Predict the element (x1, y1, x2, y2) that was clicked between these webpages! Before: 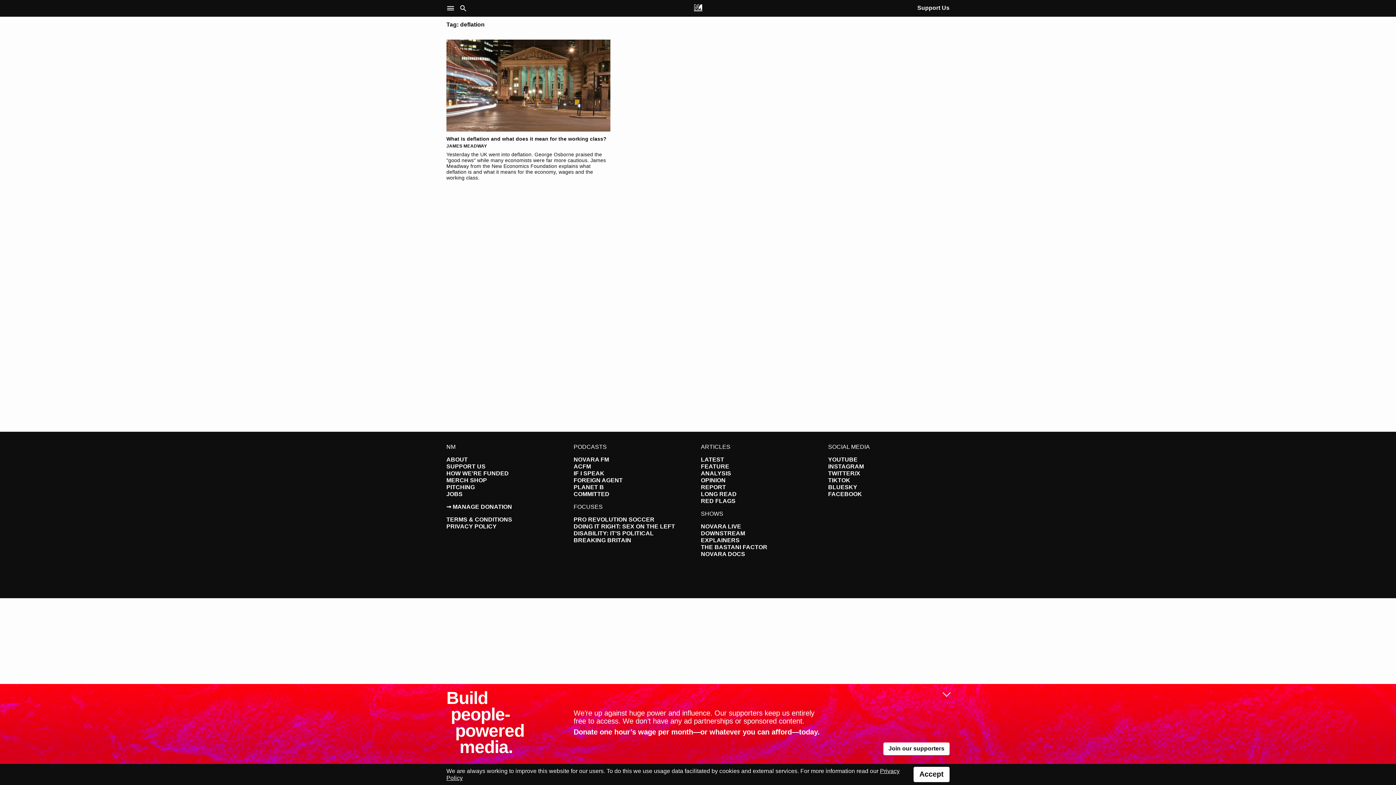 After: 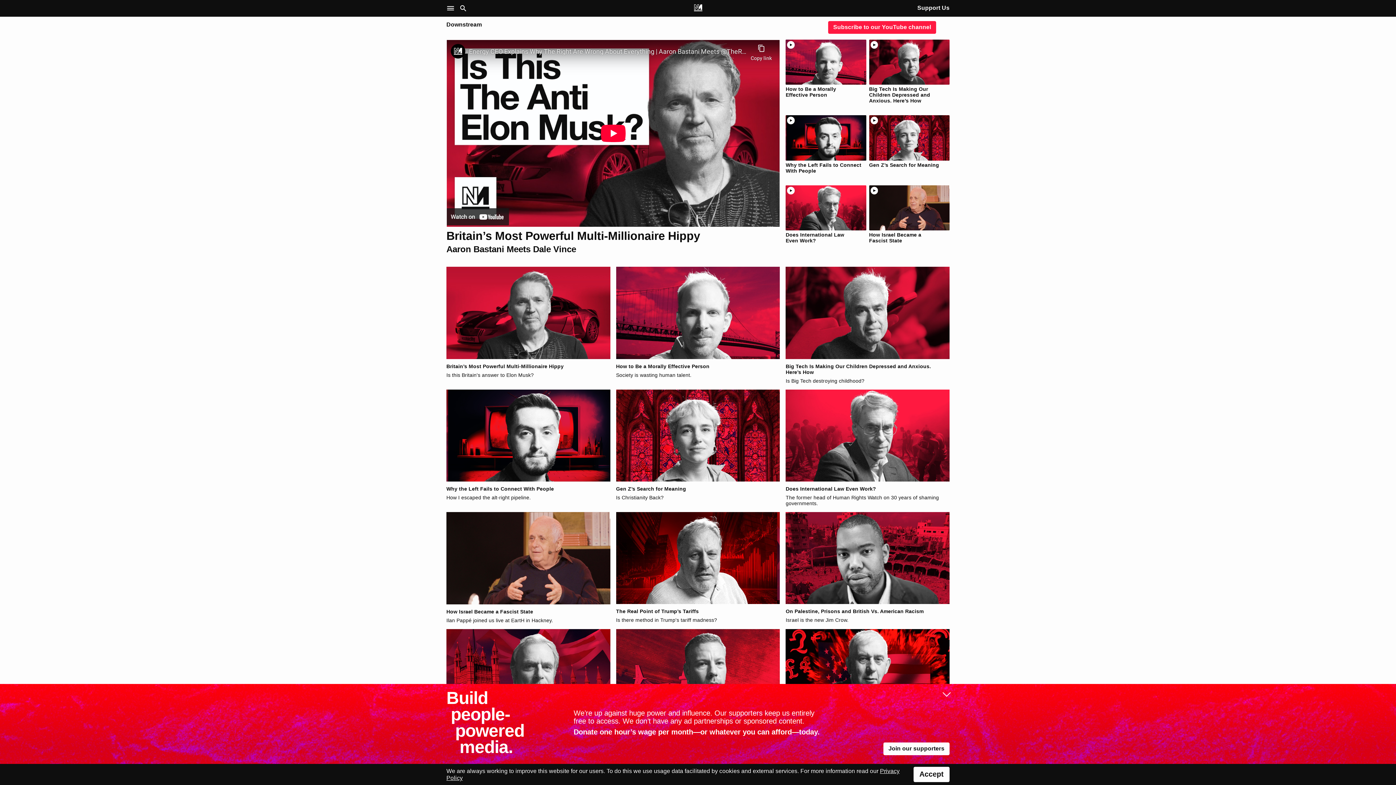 Action: label: DOWNSTREAM bbox: (701, 530, 745, 536)